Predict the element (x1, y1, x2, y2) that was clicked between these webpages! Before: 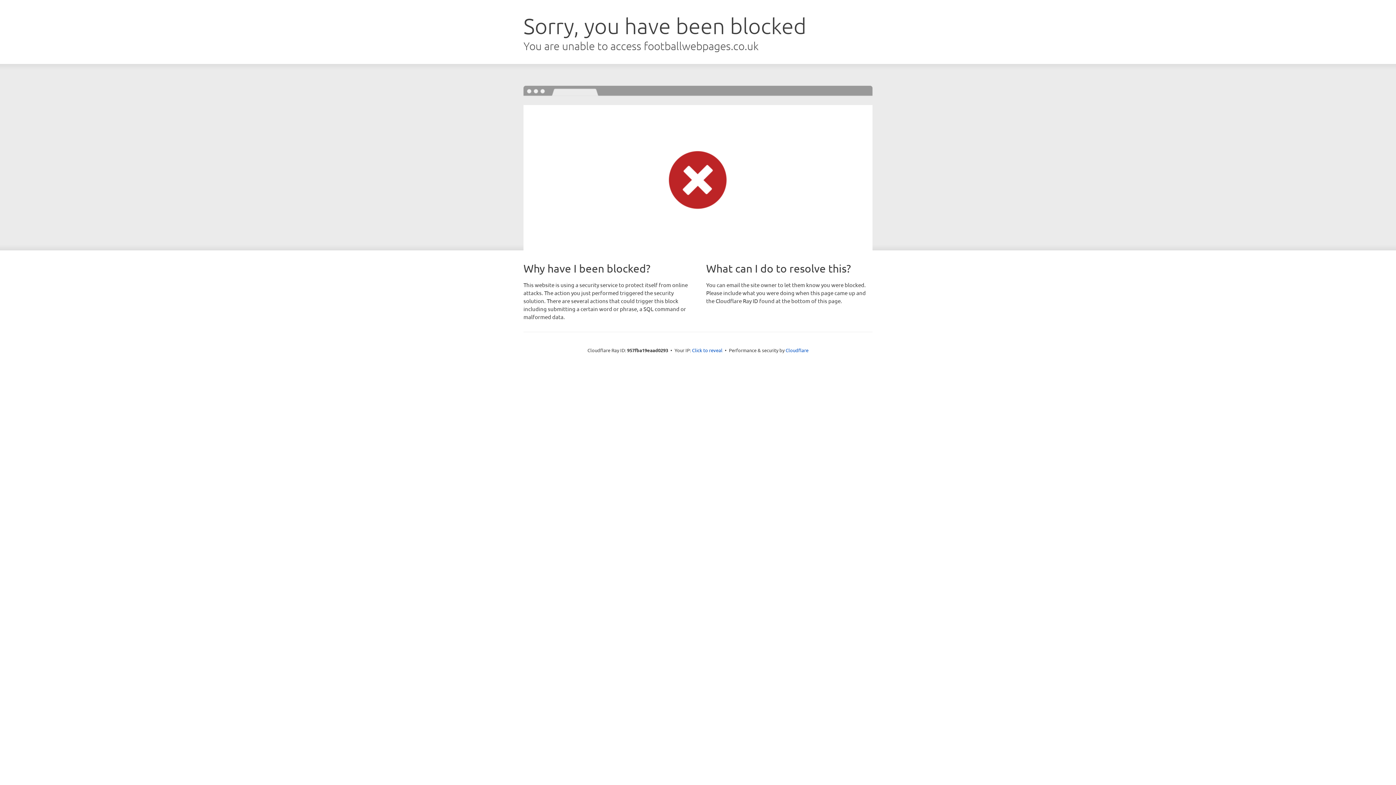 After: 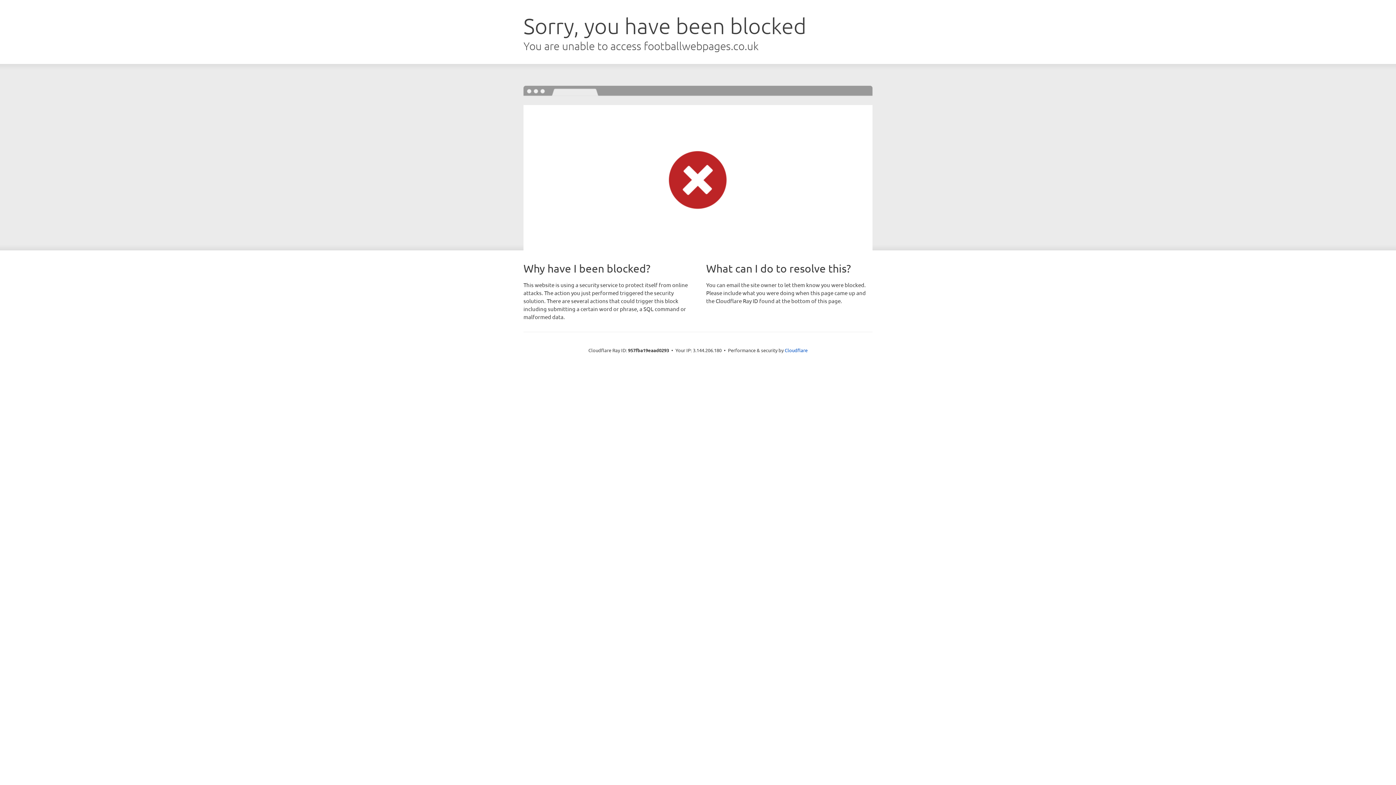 Action: bbox: (692, 346, 722, 353) label: Click to reveal